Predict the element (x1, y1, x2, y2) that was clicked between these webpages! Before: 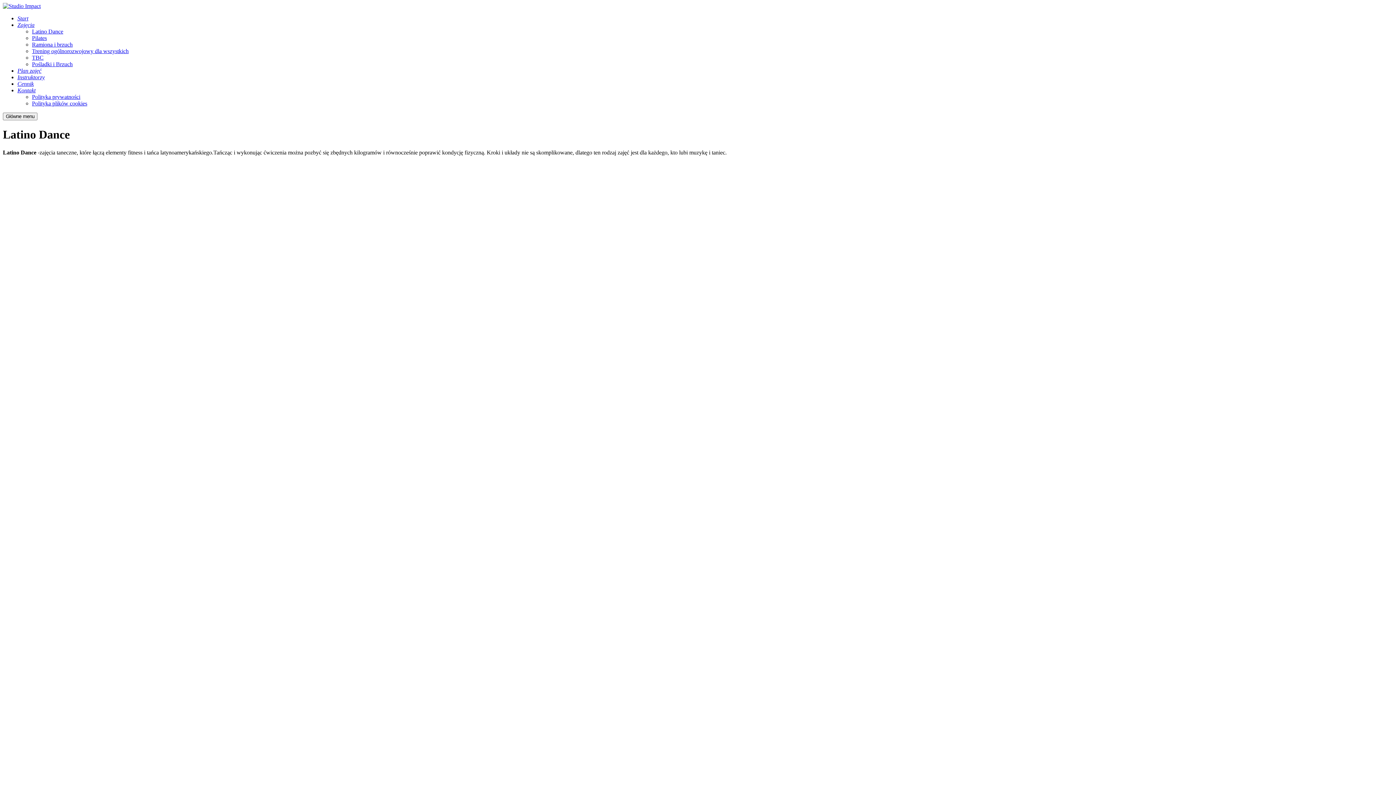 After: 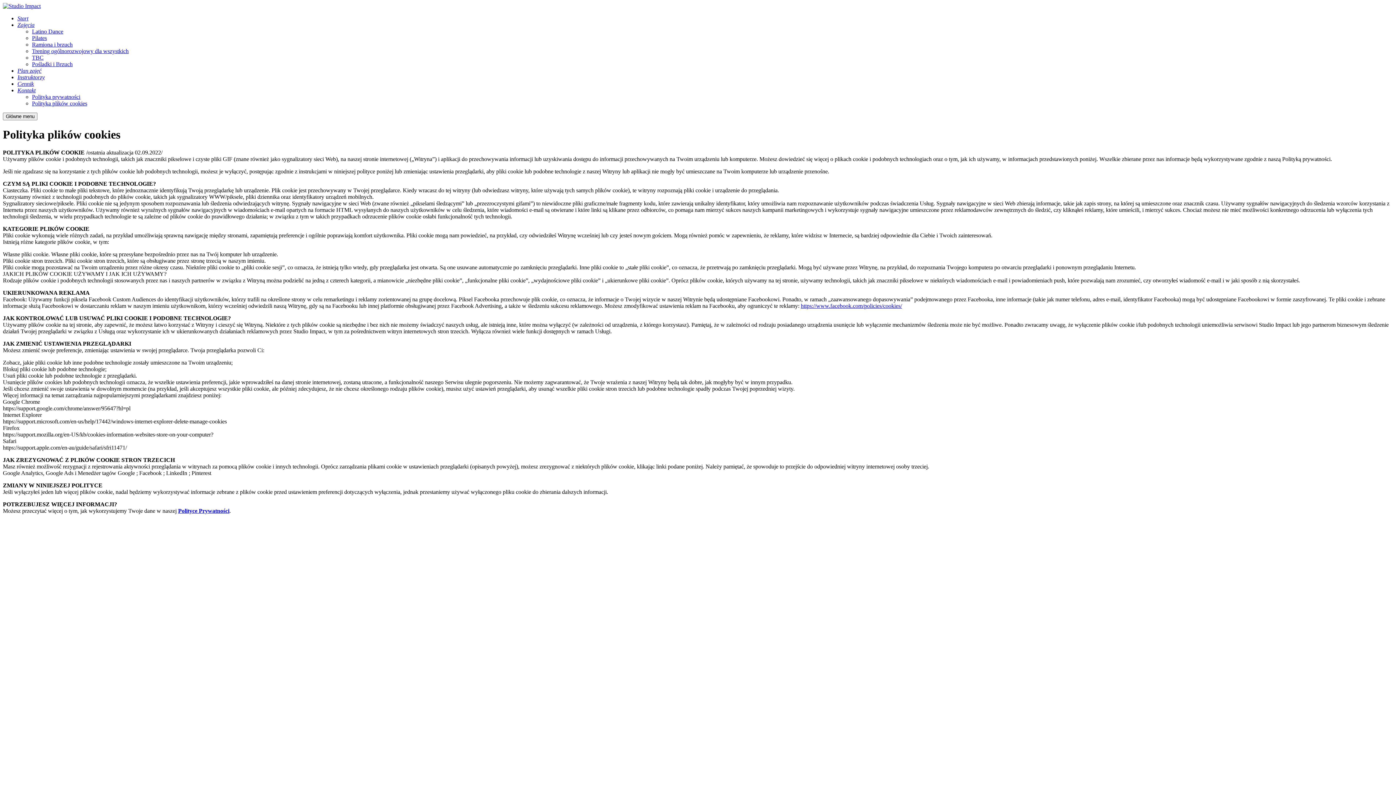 Action: label: Polityka plików cookies bbox: (32, 100, 87, 106)